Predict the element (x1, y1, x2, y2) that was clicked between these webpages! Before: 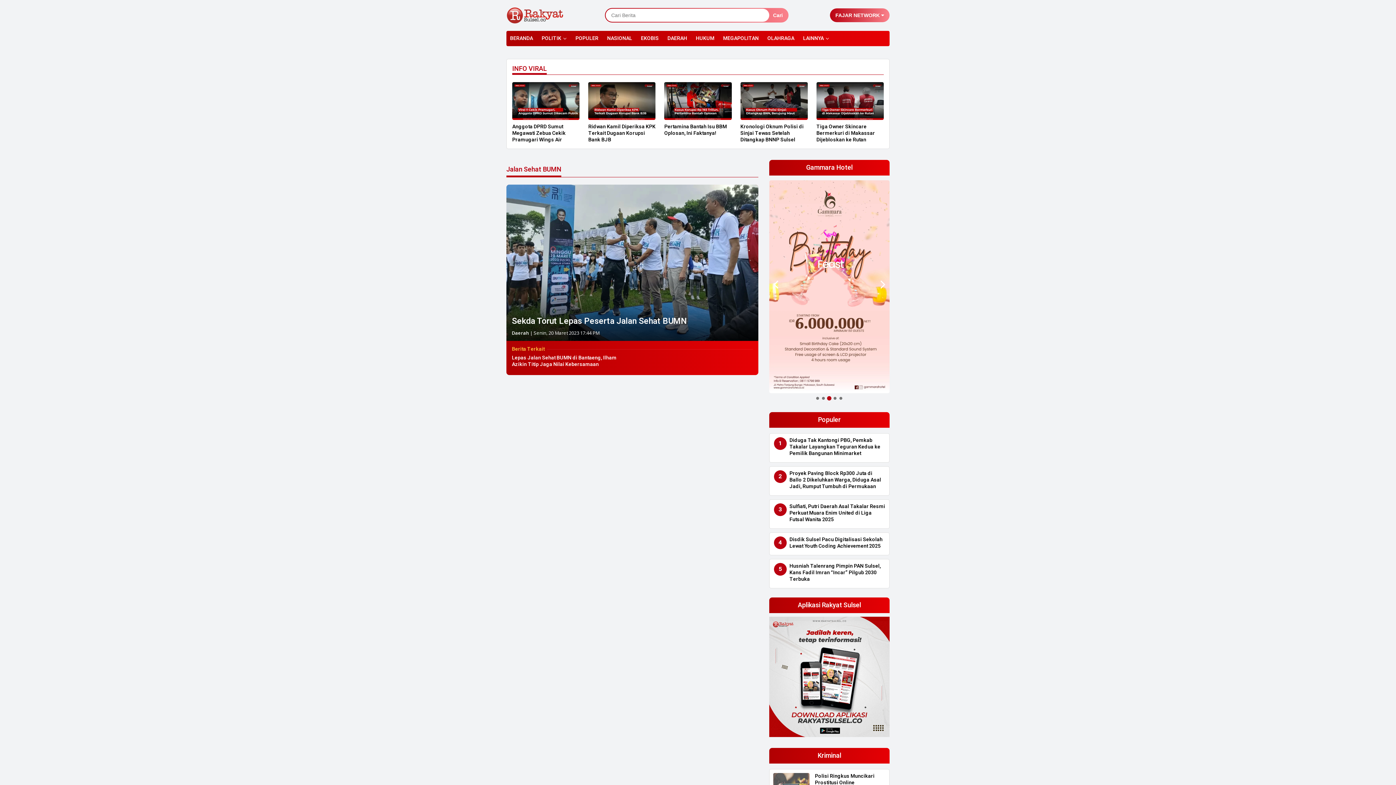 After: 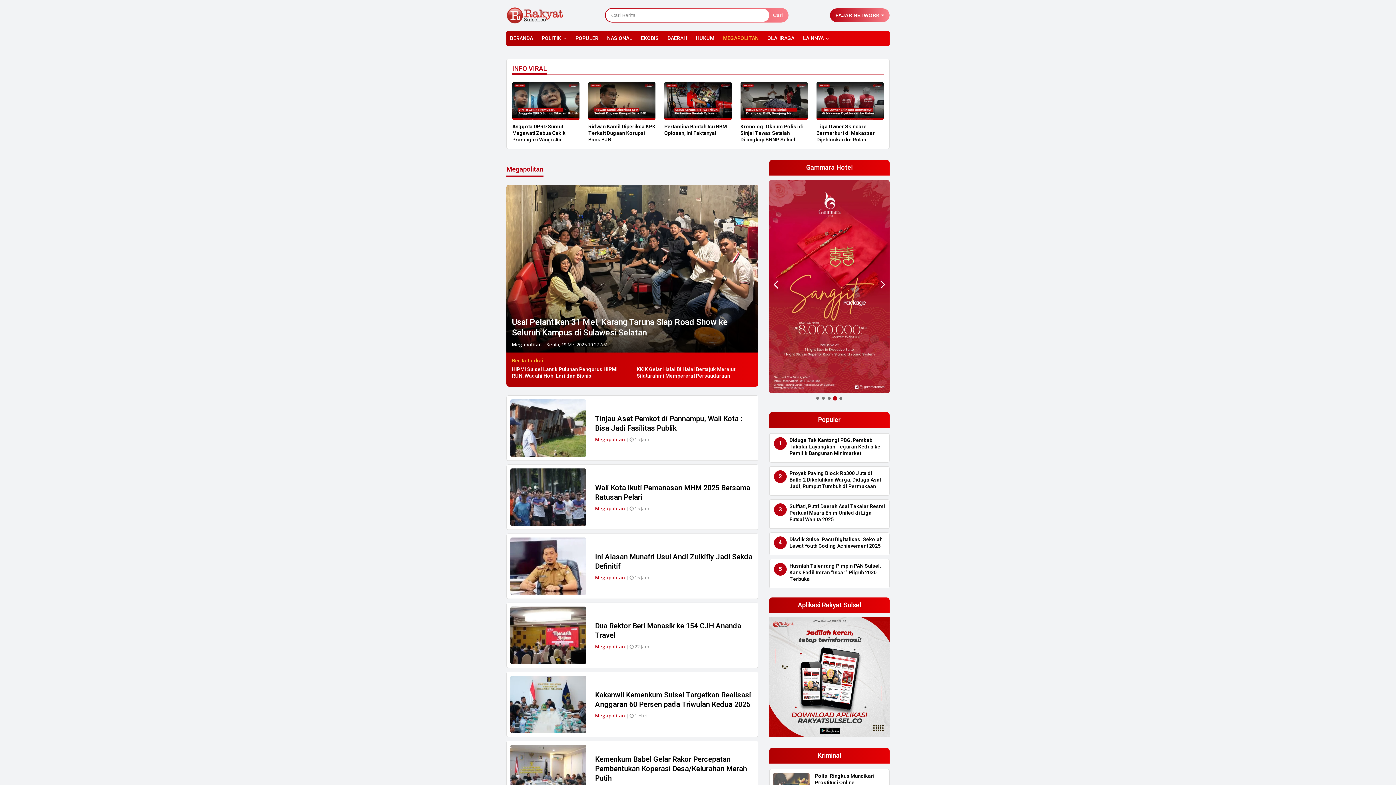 Action: bbox: (719, 30, 762, 46) label: MEGAPOLITAN